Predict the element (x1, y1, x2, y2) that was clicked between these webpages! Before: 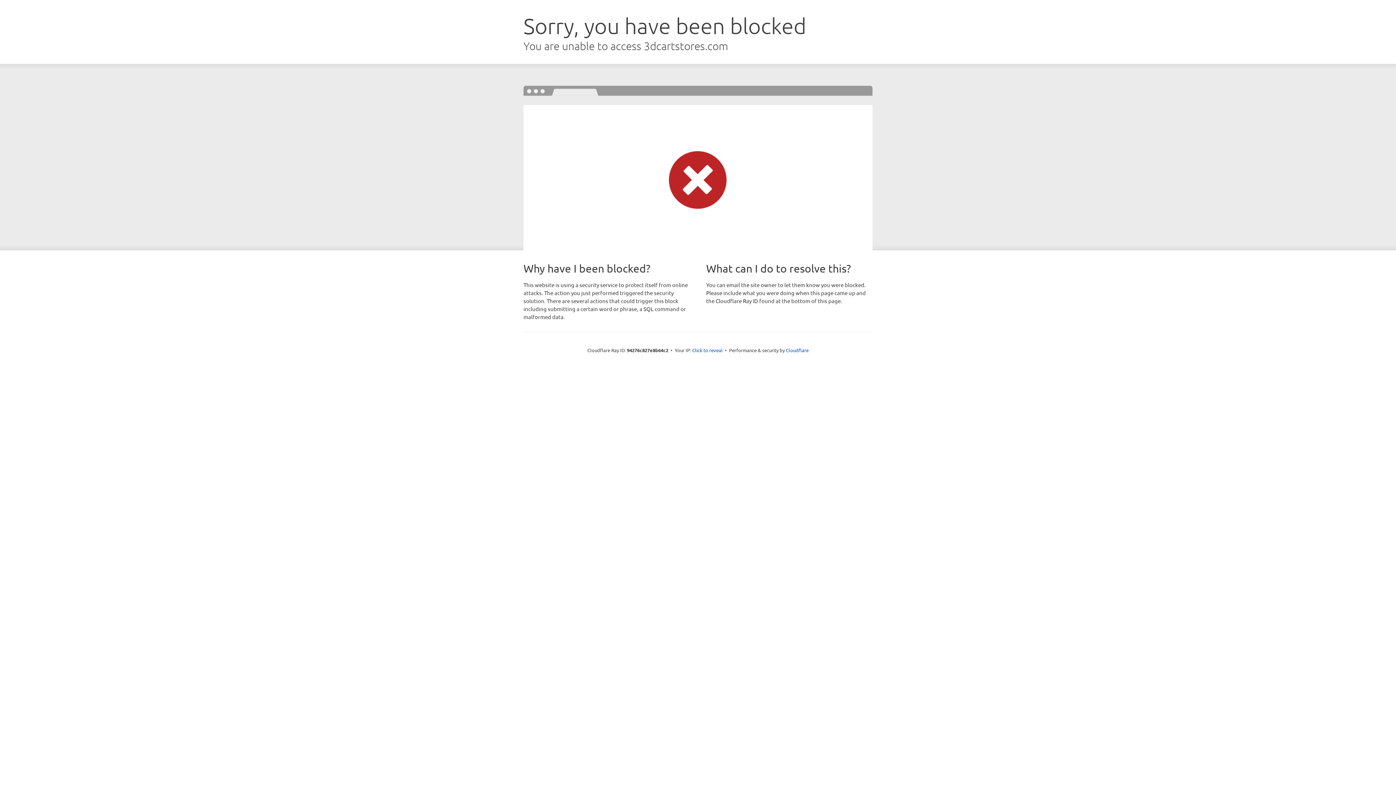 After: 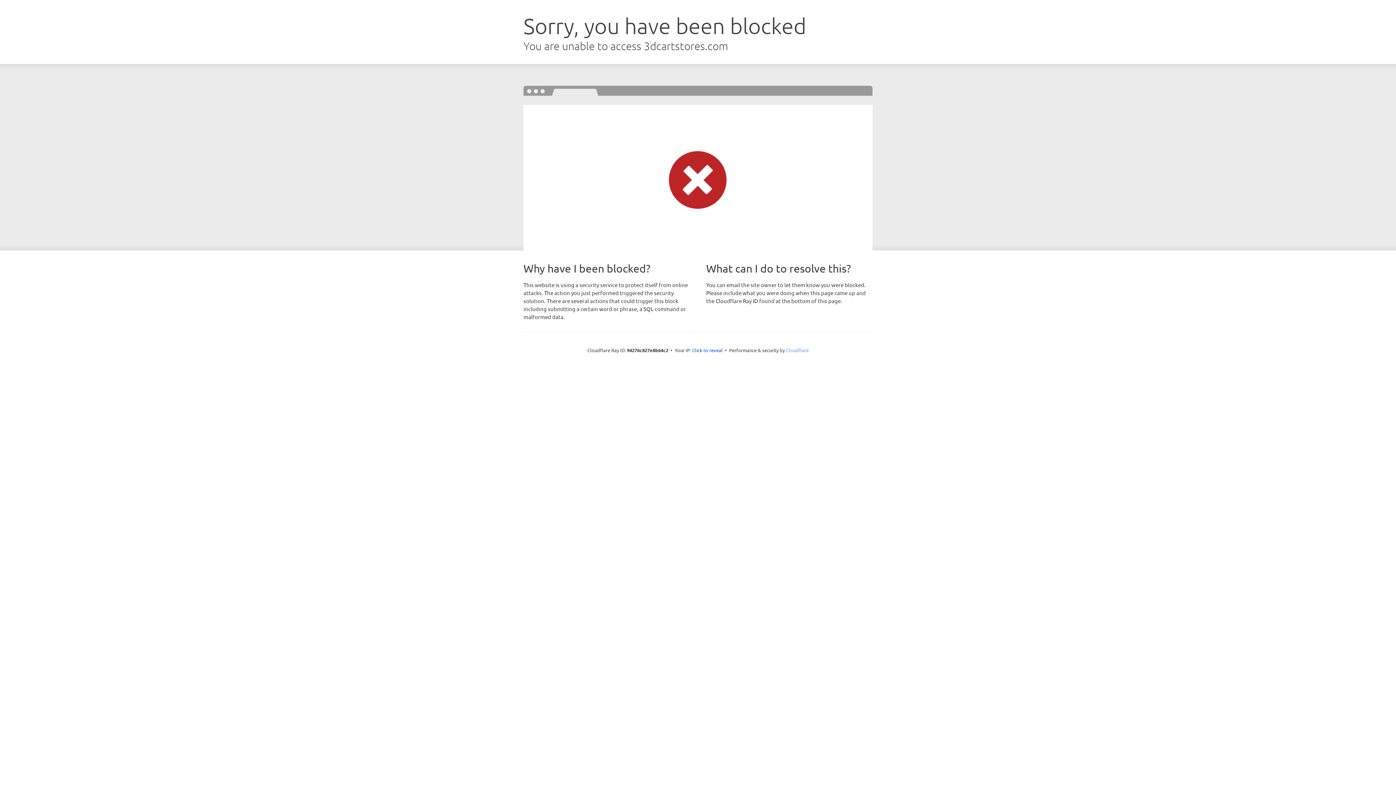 Action: label: Cloudflare bbox: (786, 347, 808, 353)